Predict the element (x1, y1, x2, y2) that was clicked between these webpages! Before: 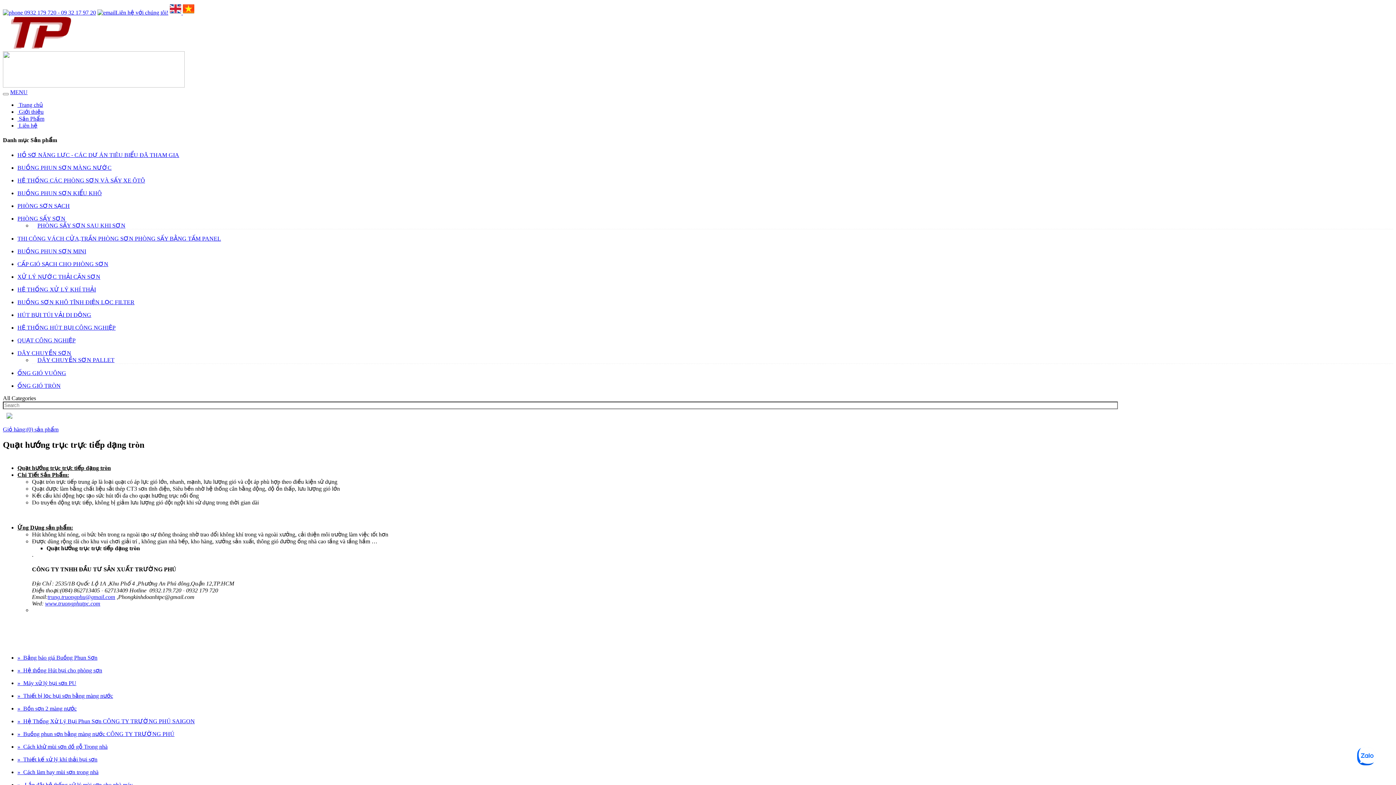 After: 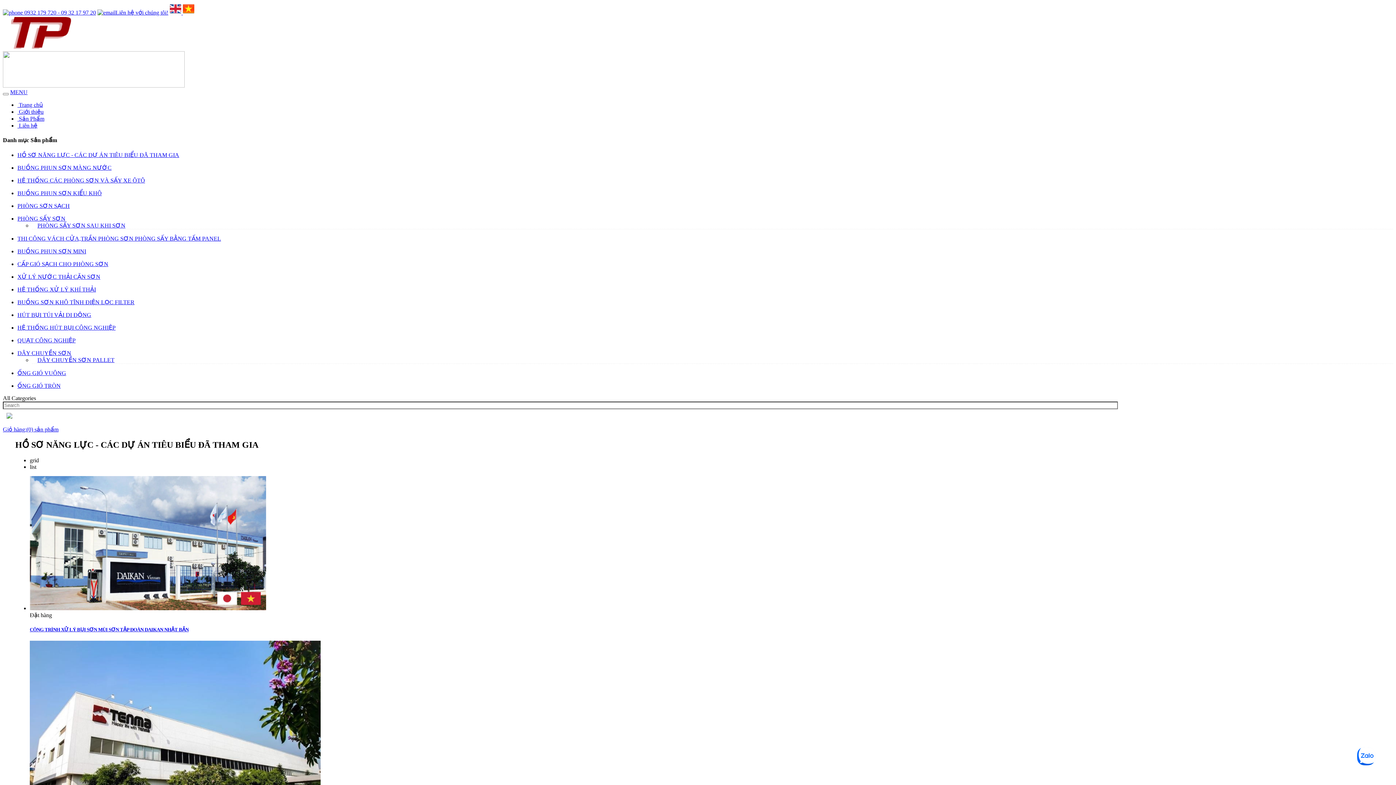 Action: bbox: (17, 151, 179, 158) label: HỒ SƠ NĂNG LỰC - CÁC DỰ ÁN TIÊU BIỂU ĐÃ THAM GIA